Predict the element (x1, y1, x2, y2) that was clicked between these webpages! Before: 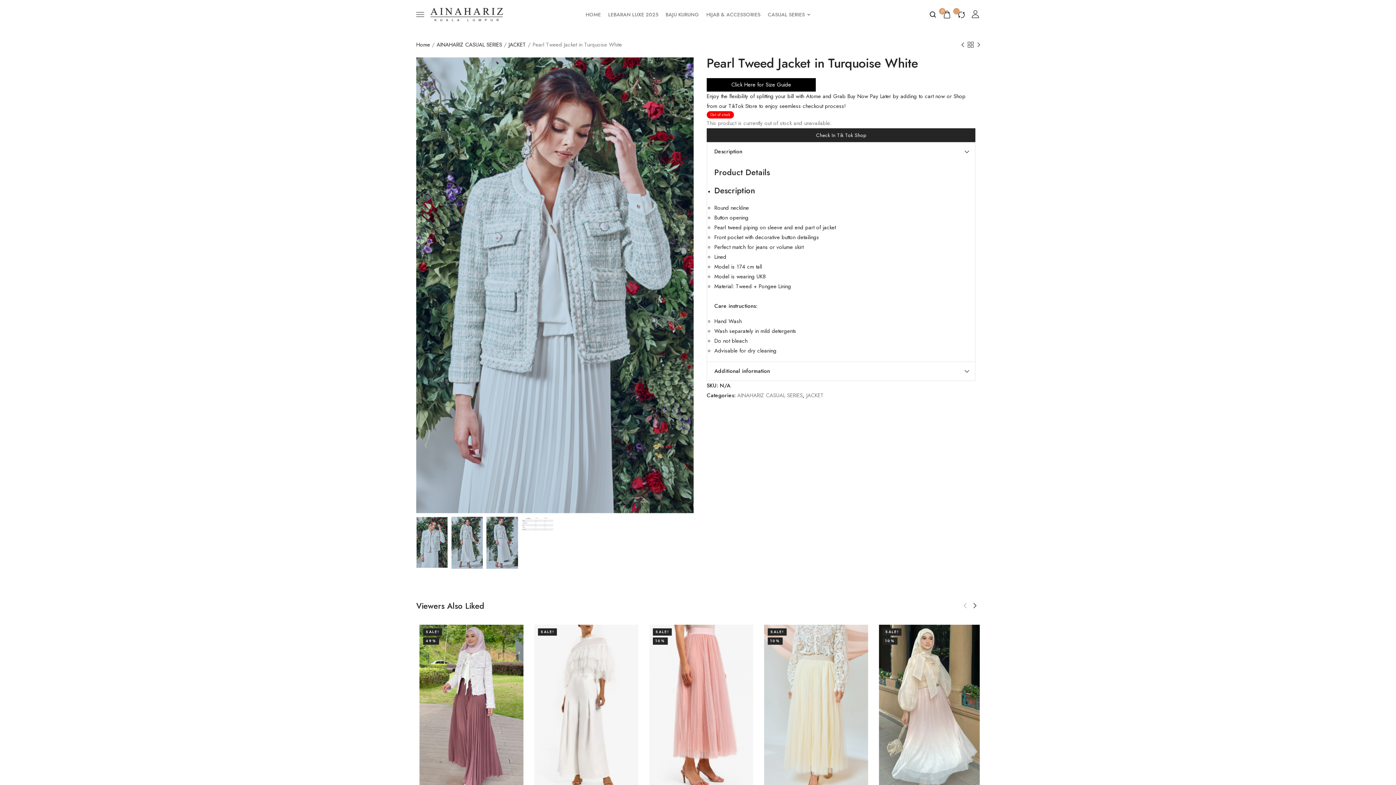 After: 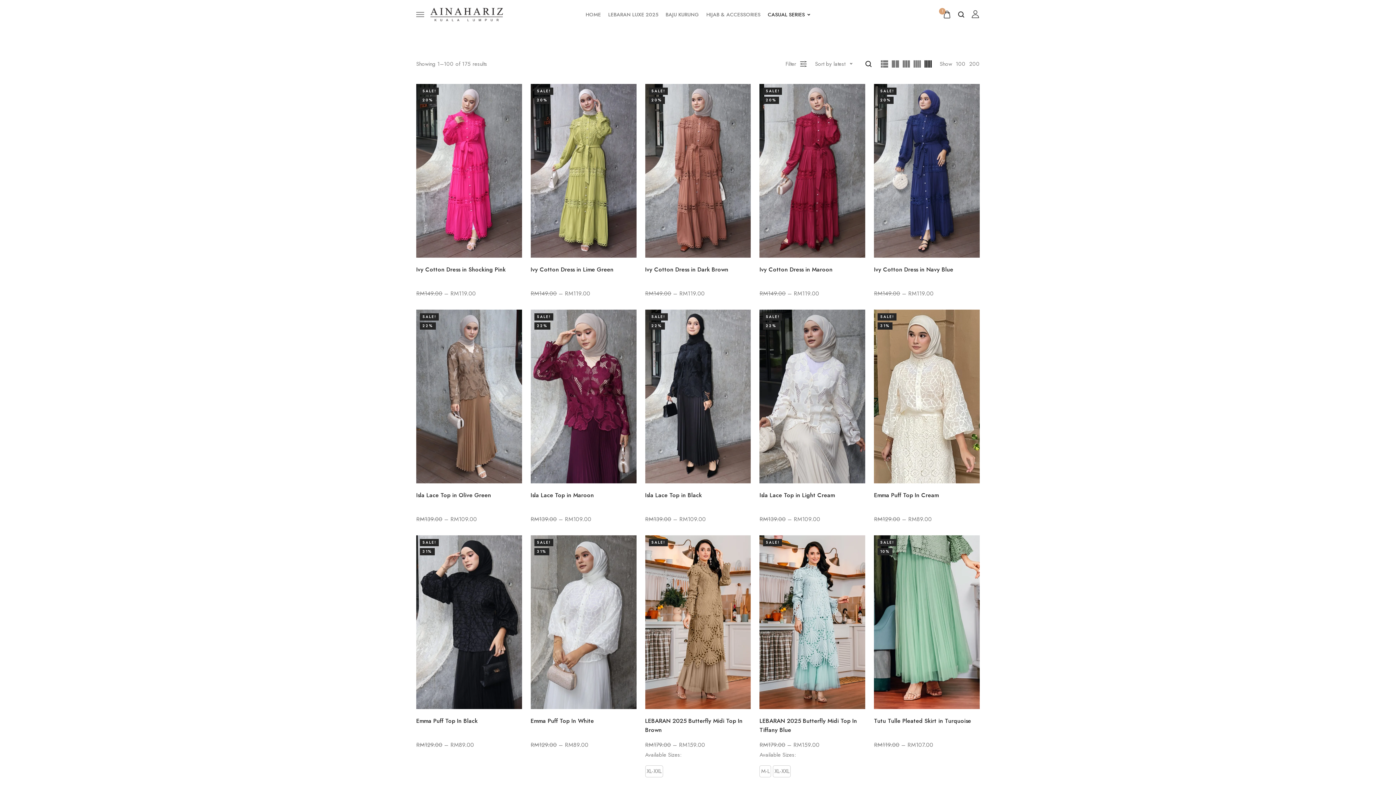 Action: bbox: (436, 40, 502, 48) label: AINAHARIZ CASUAL SERIES